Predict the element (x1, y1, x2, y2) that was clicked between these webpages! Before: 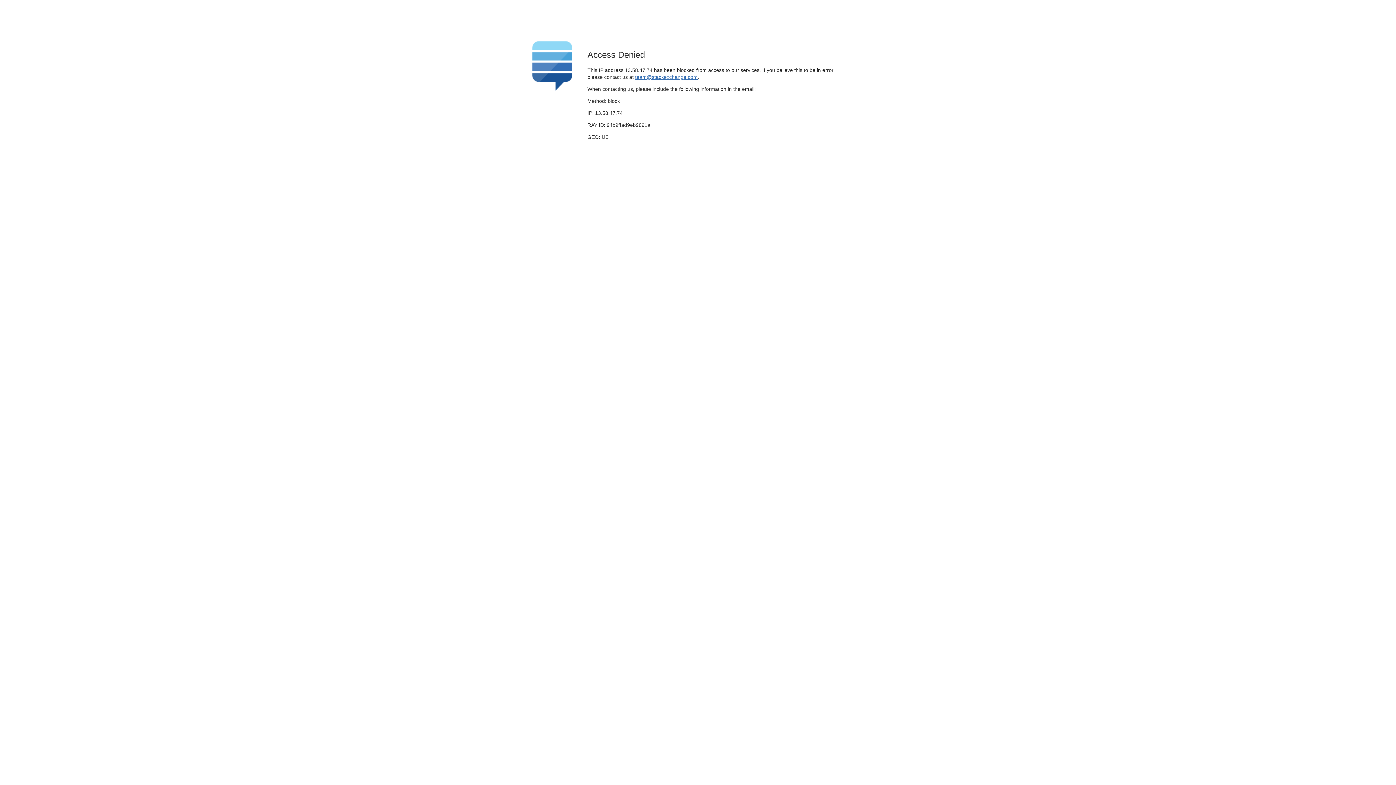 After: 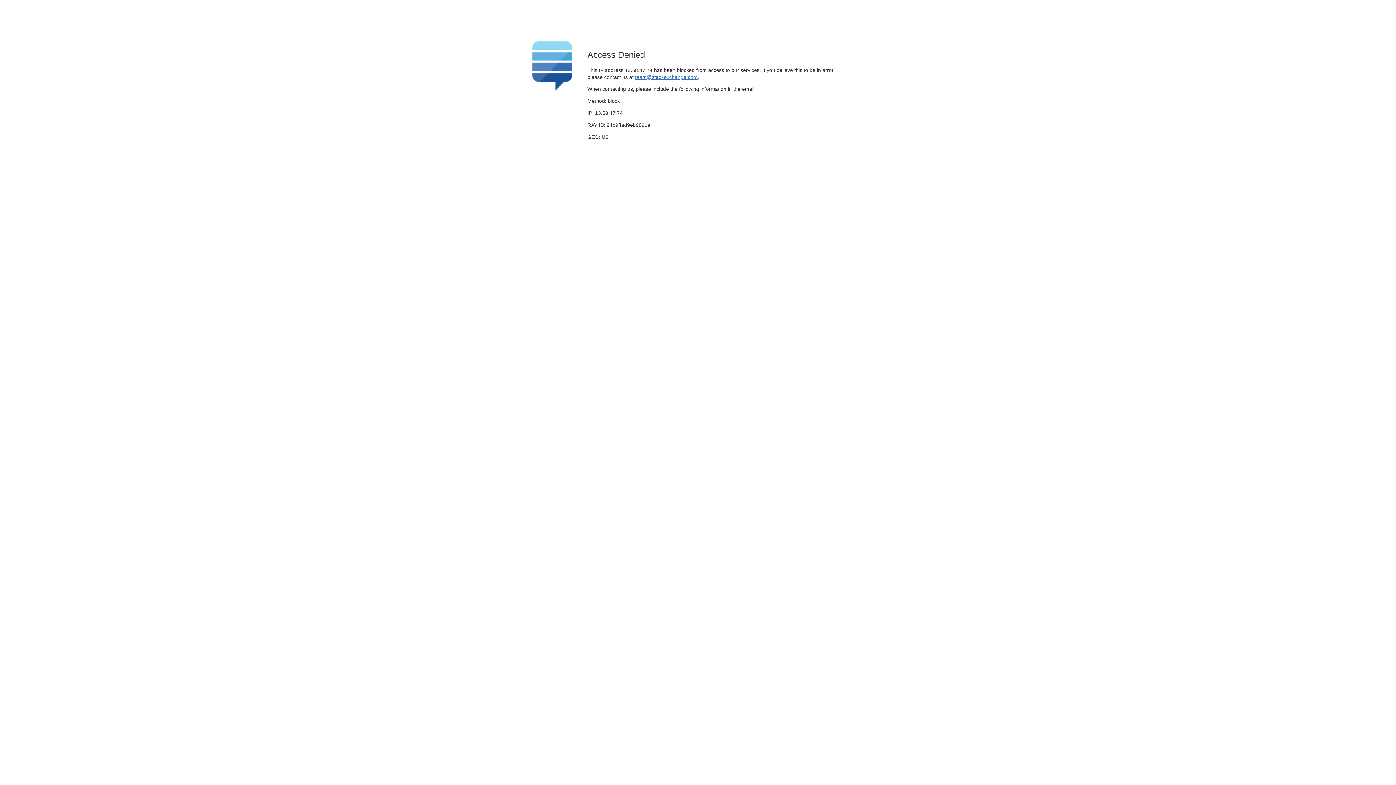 Action: bbox: (635, 74, 697, 79) label: team@stackexchange.com